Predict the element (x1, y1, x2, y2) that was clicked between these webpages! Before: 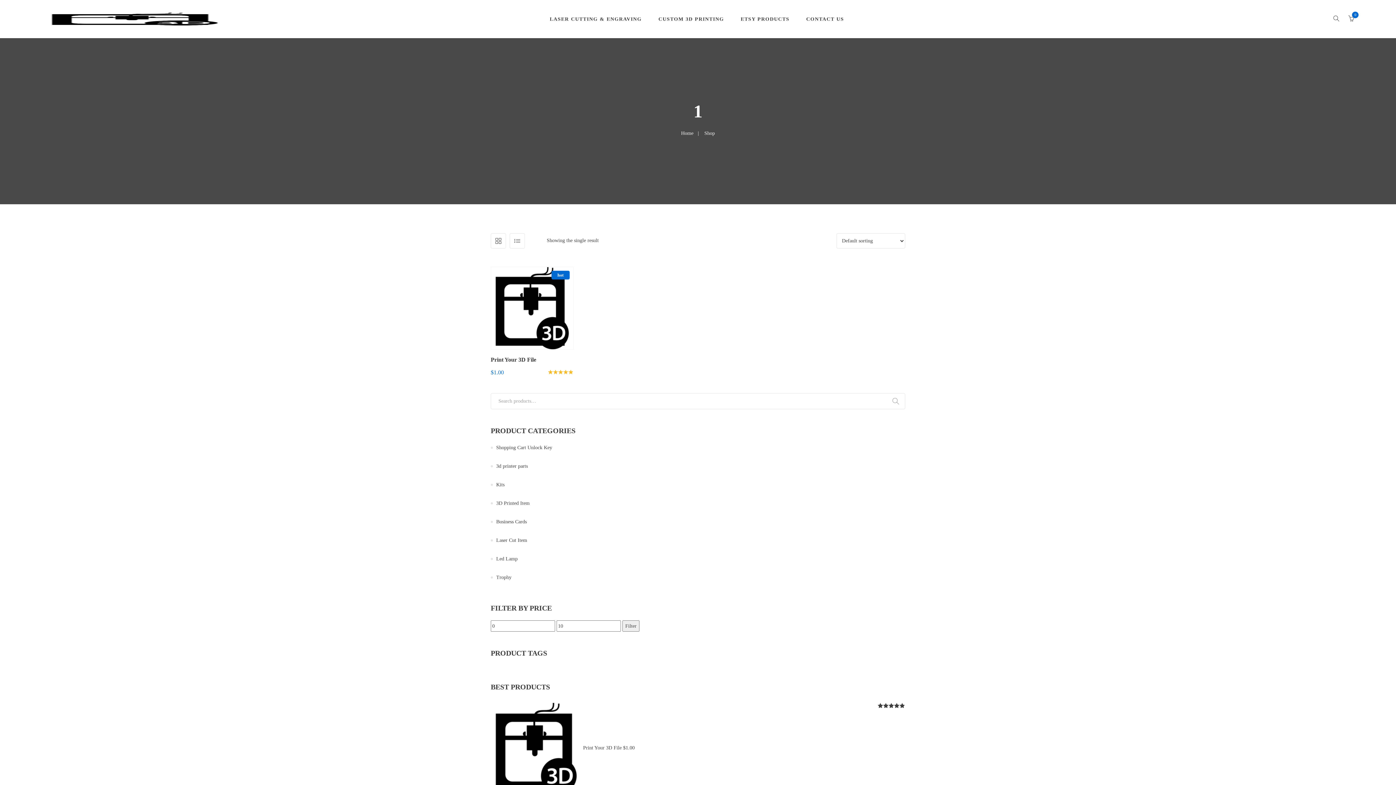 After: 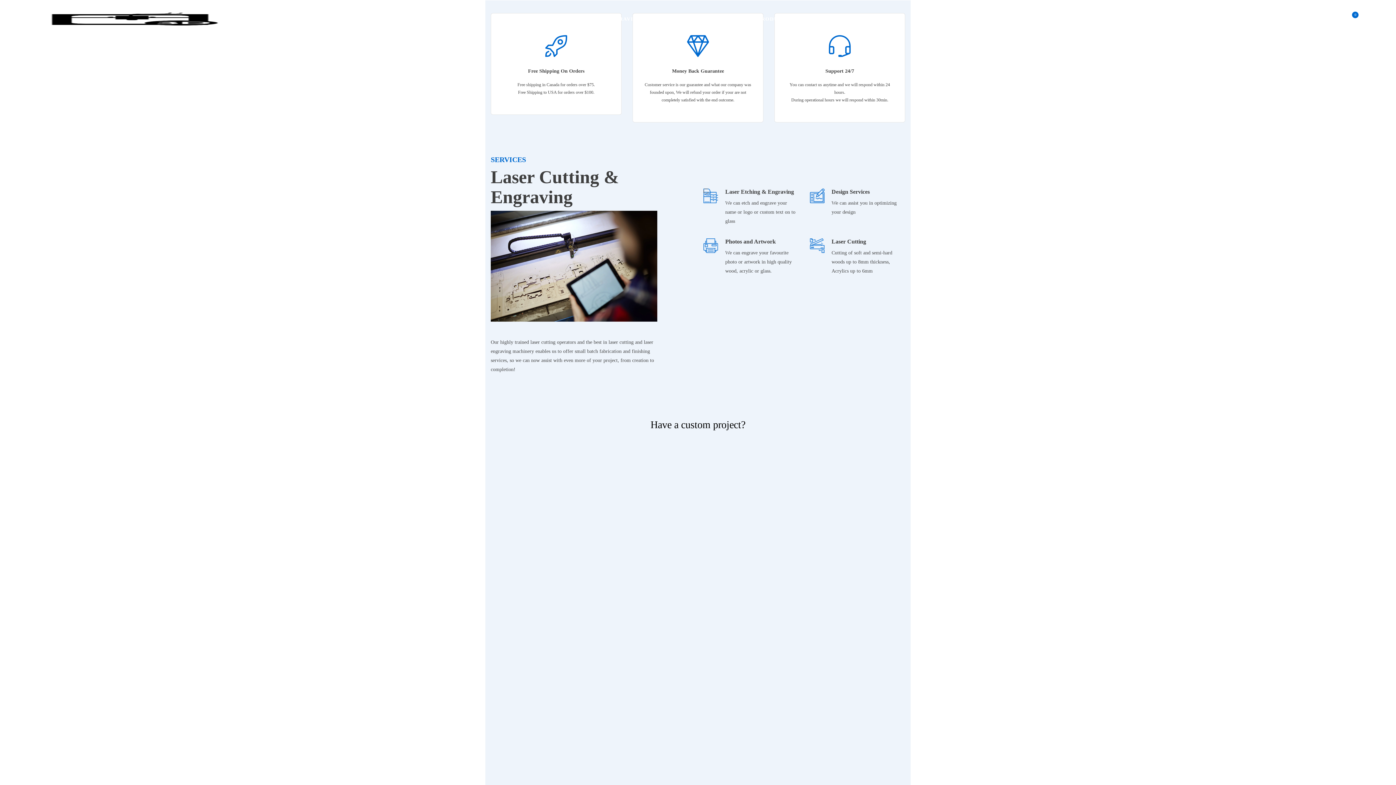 Action: label: LASER CUTTING & ENGRAVING bbox: (542, 0, 651, 38)